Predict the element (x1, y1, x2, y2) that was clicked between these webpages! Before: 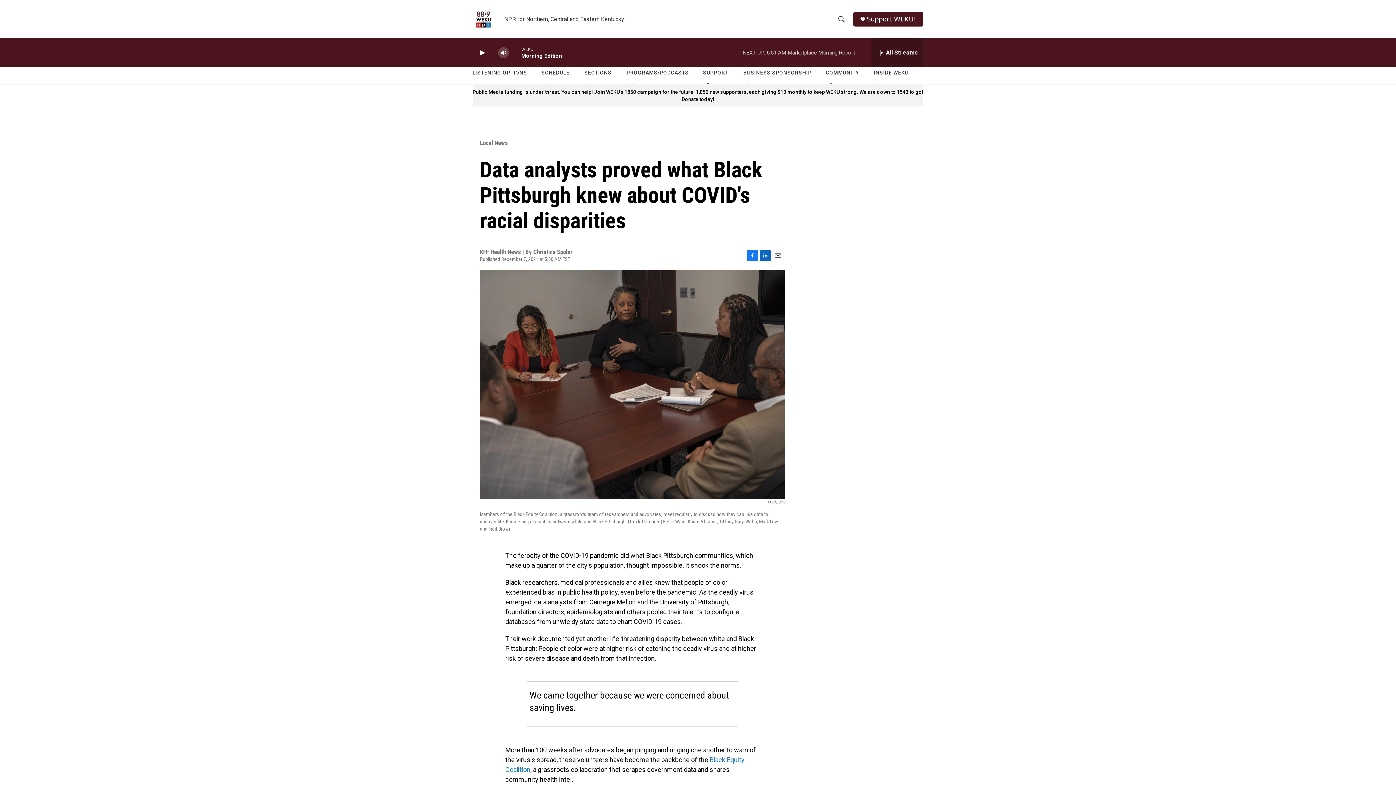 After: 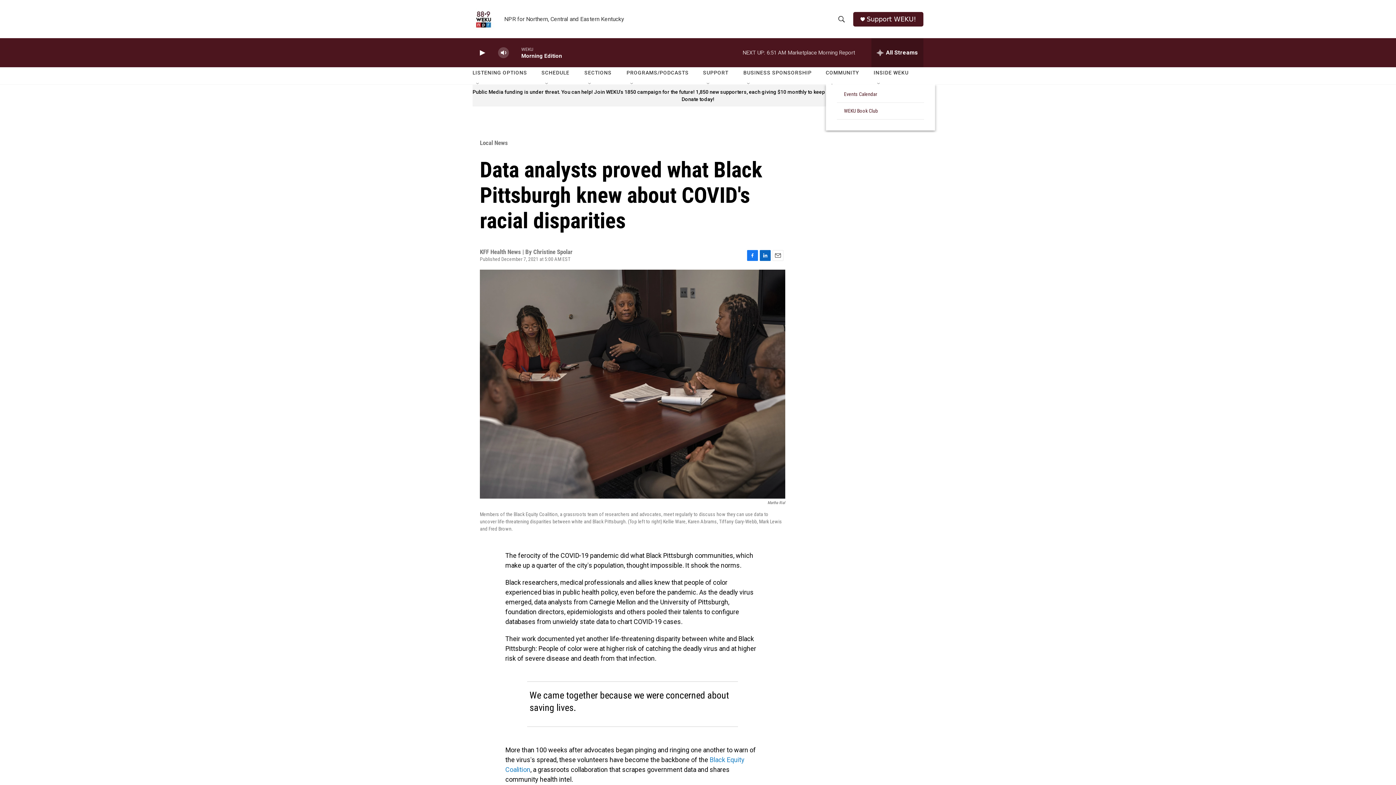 Action: bbox: (828, 81, 834, 87) label: Open Sub Navigation